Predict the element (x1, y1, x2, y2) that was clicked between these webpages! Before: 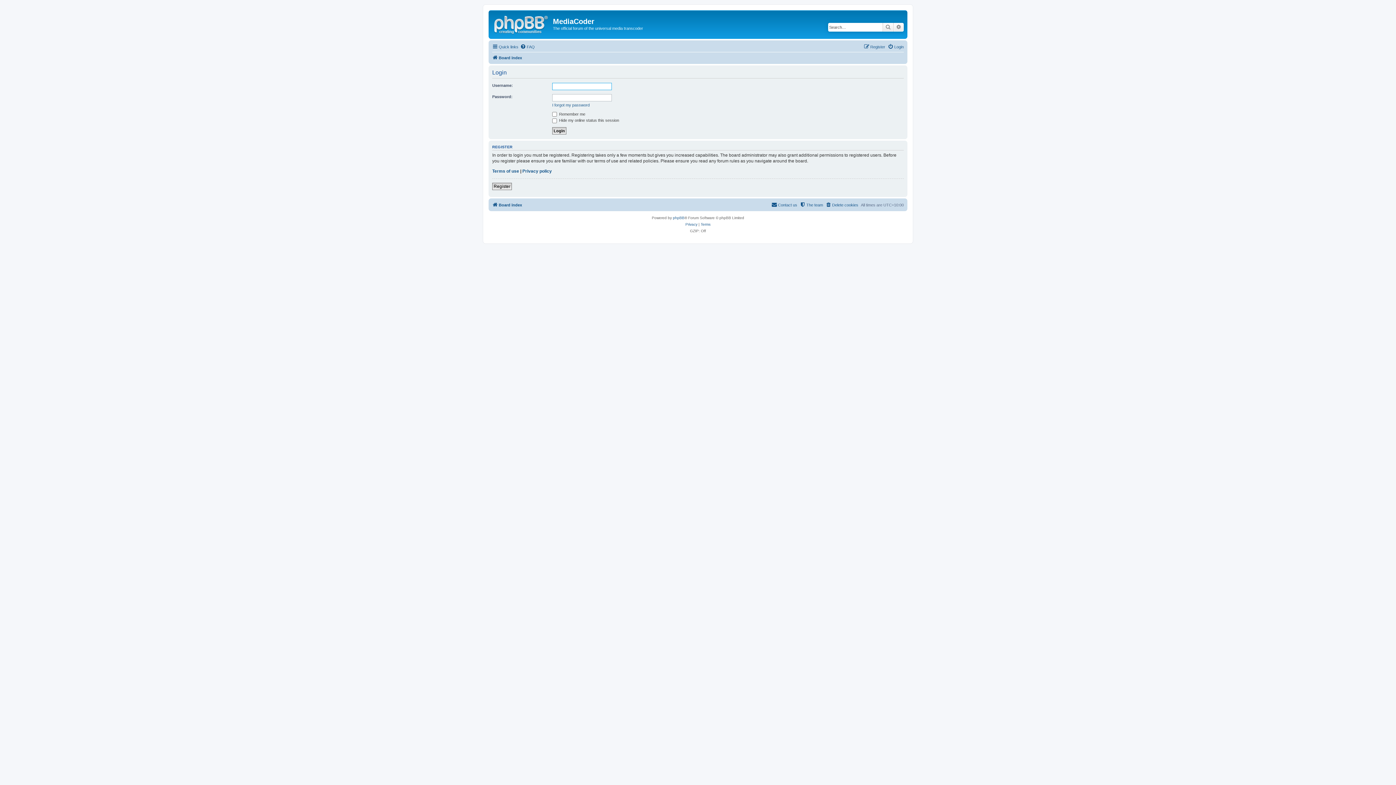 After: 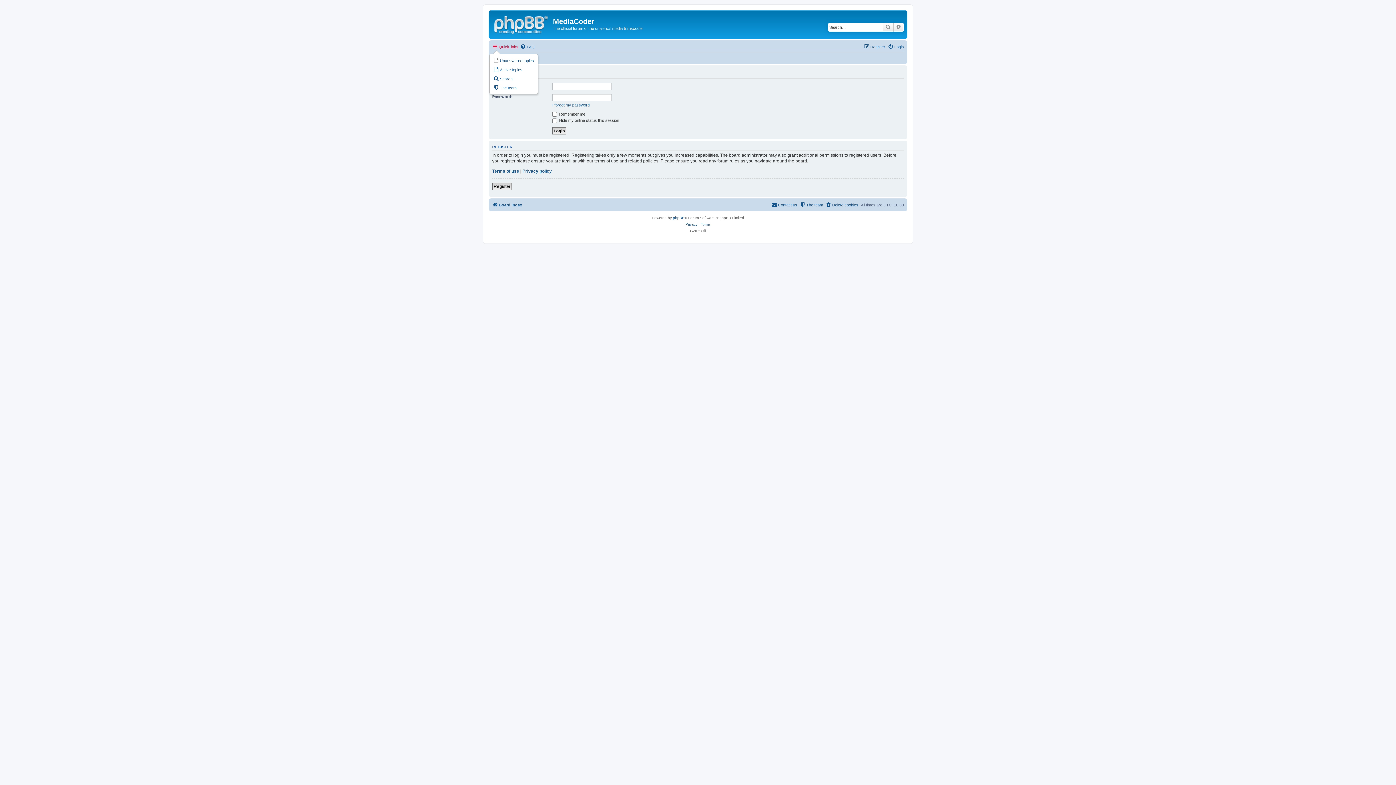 Action: label: Quick links bbox: (492, 42, 518, 51)